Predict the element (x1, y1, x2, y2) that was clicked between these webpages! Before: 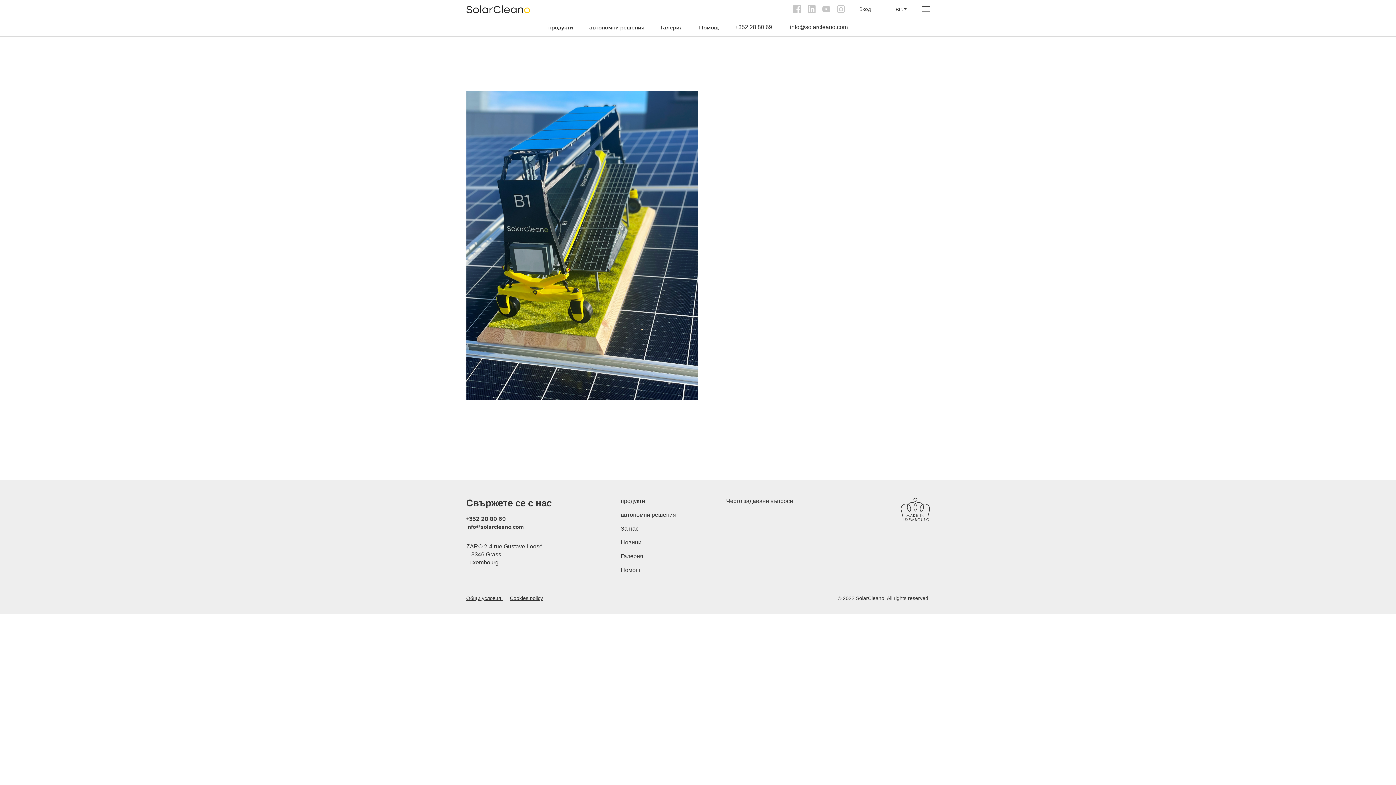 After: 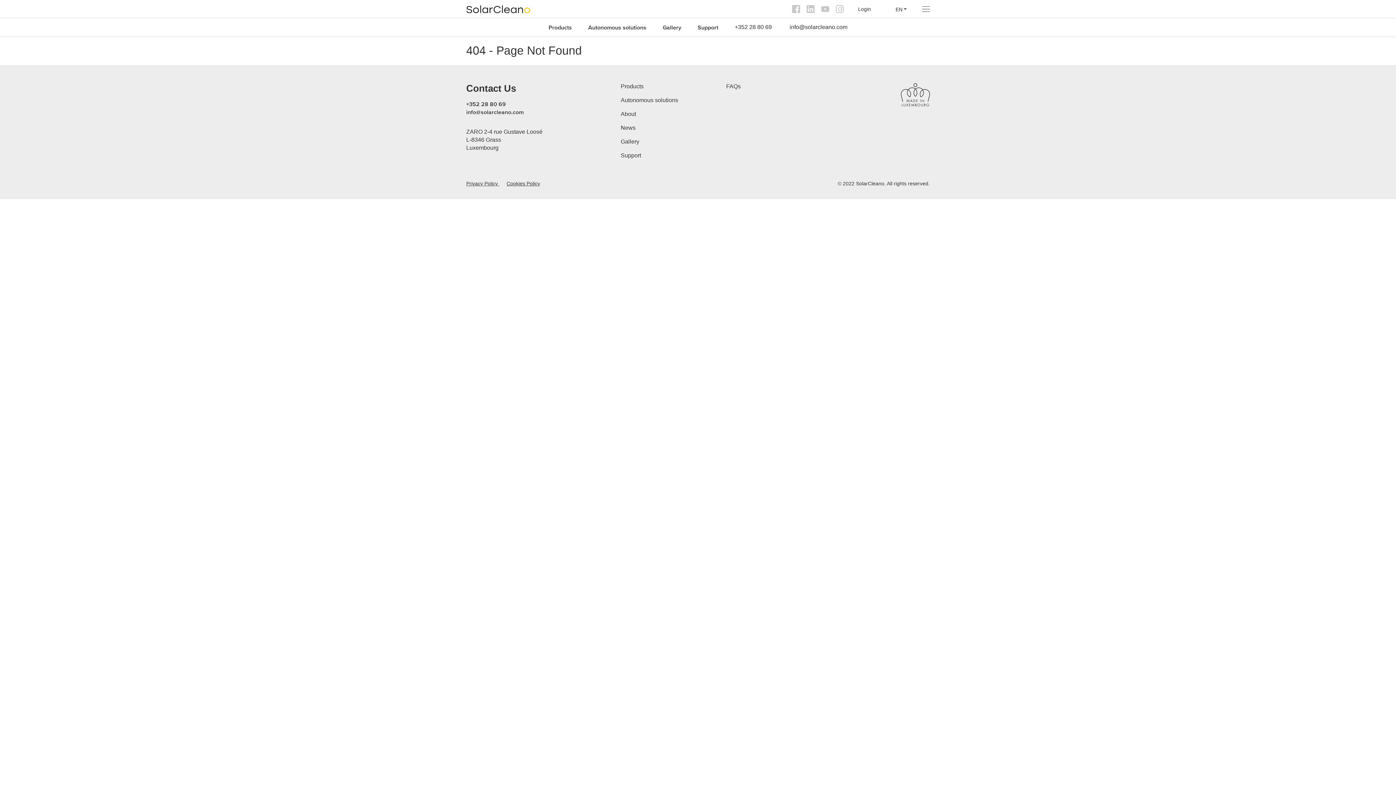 Action: label: За нас bbox: (620, 525, 719, 532)